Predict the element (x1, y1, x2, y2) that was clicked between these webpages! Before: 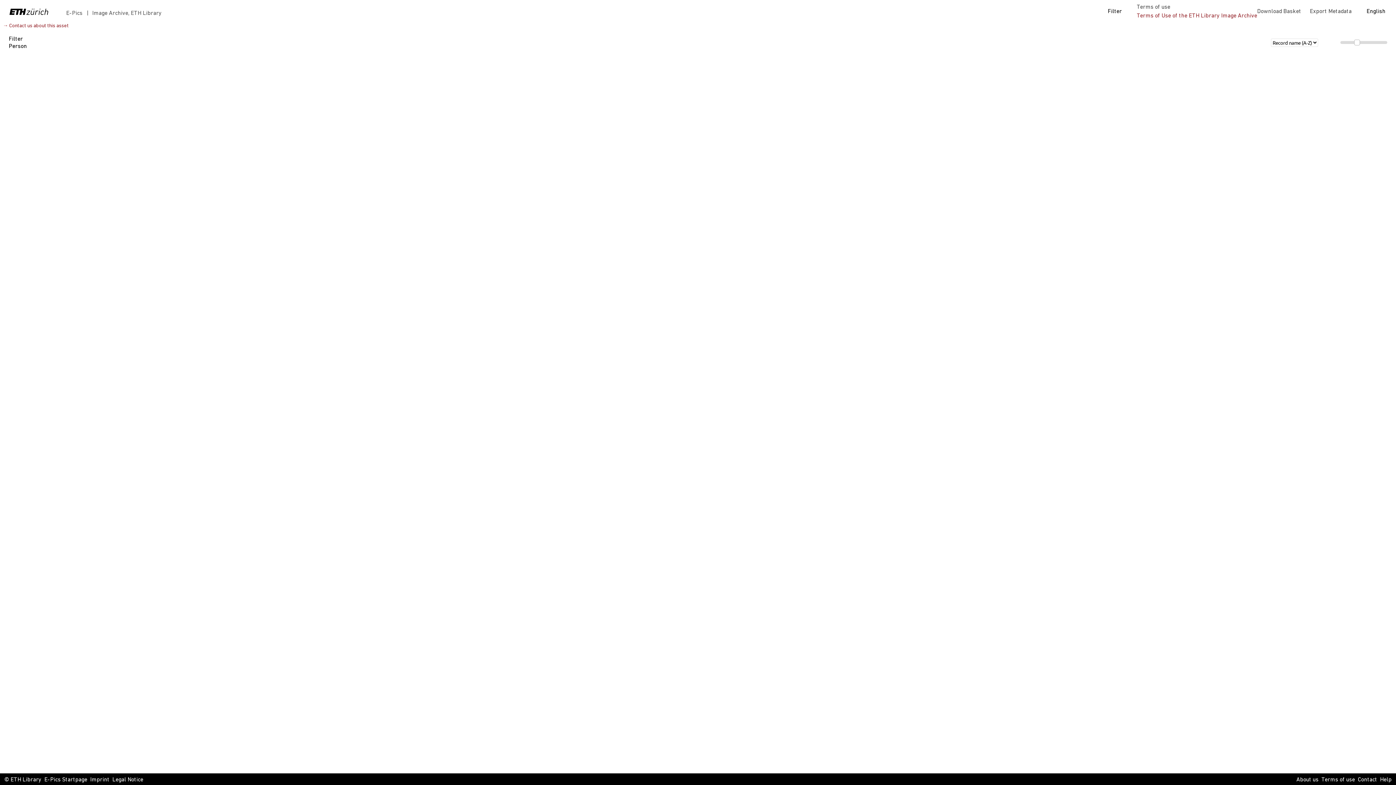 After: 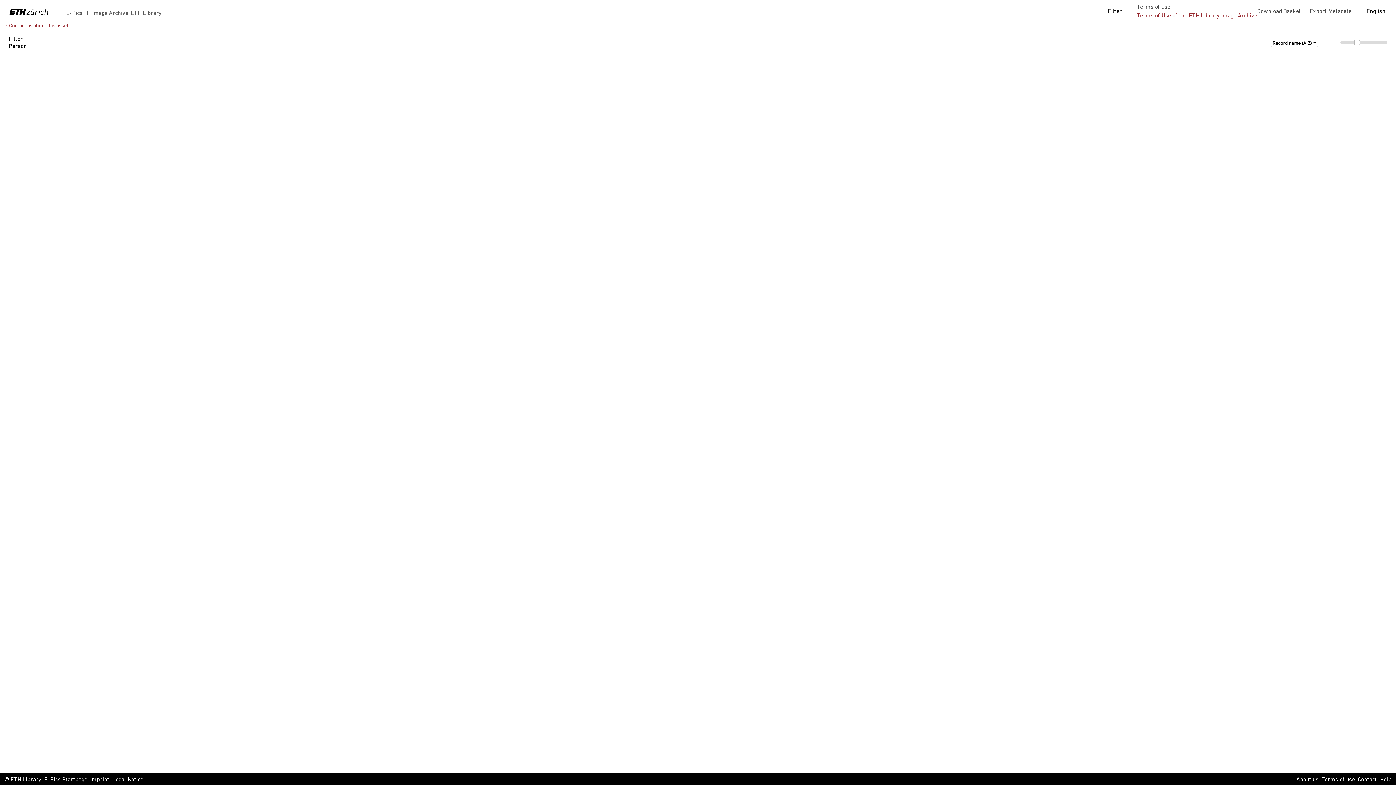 Action: bbox: (112, 776, 143, 784) label: Legal Notice